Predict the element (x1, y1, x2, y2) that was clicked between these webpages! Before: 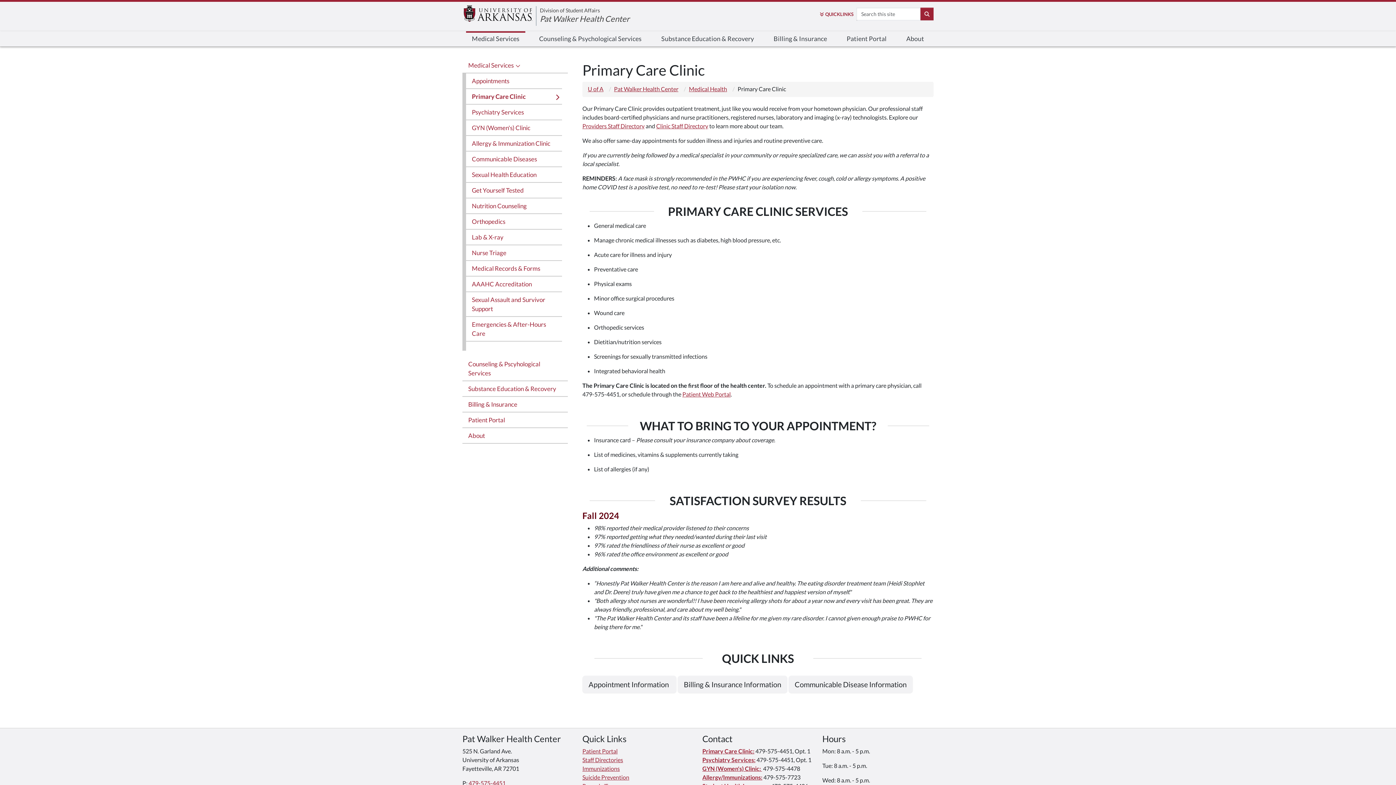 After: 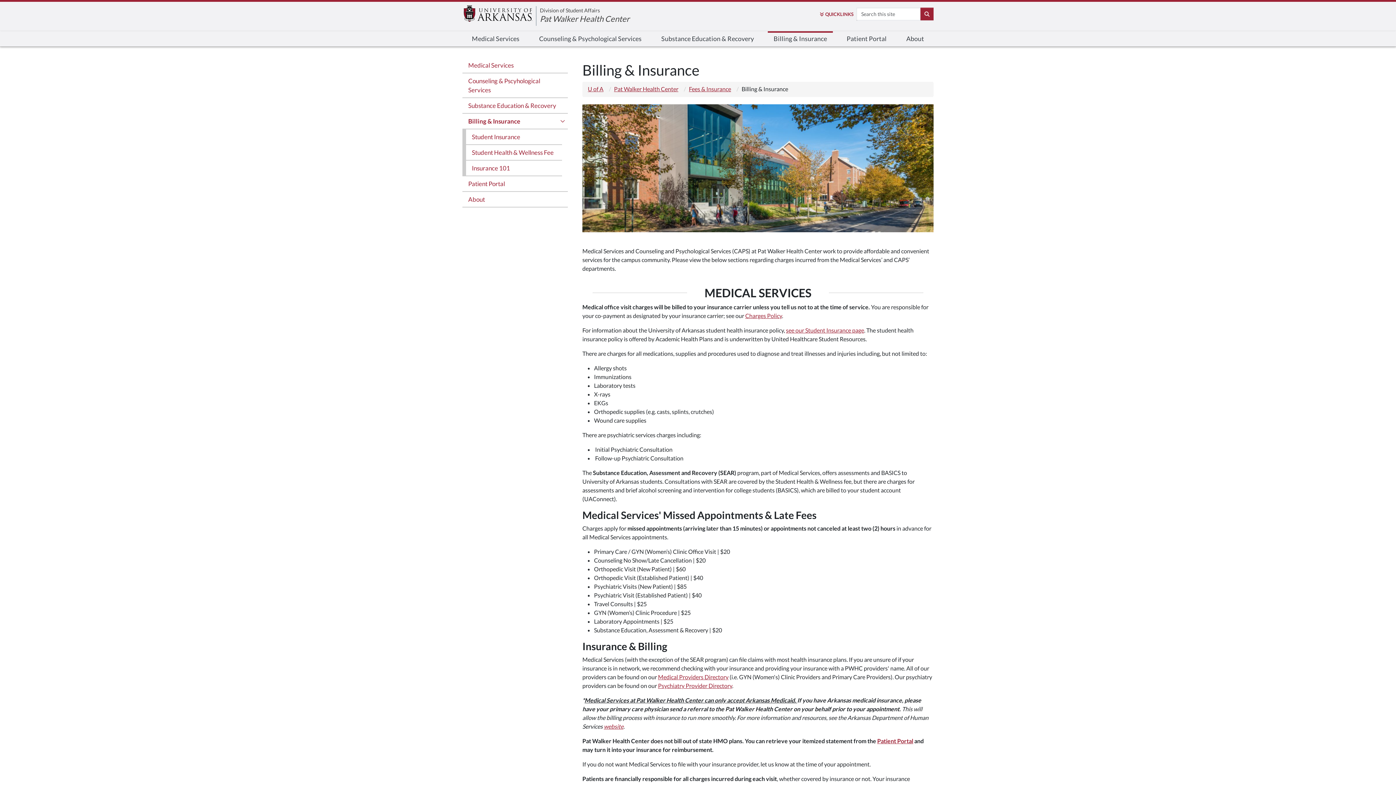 Action: label: Billing & Insurance bbox: (462, 397, 568, 412)